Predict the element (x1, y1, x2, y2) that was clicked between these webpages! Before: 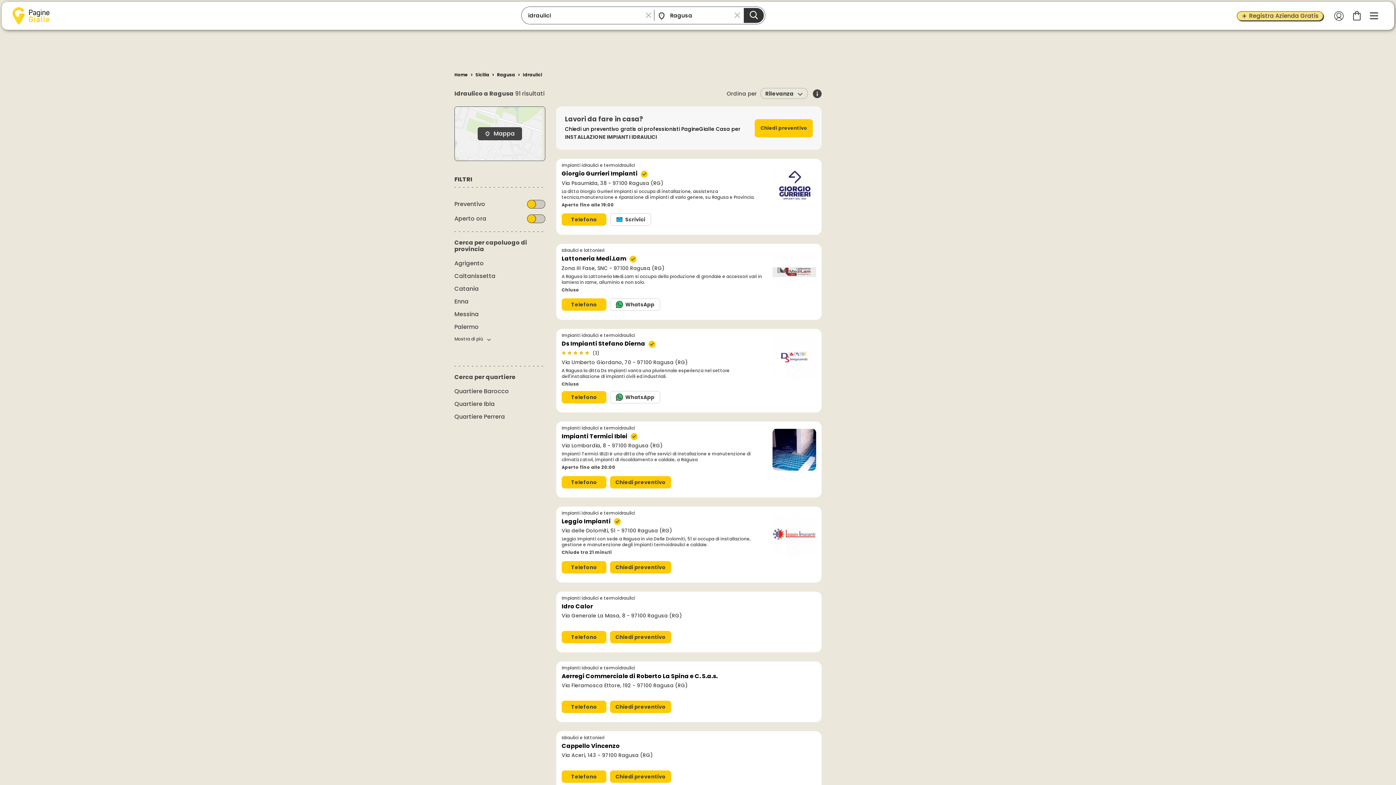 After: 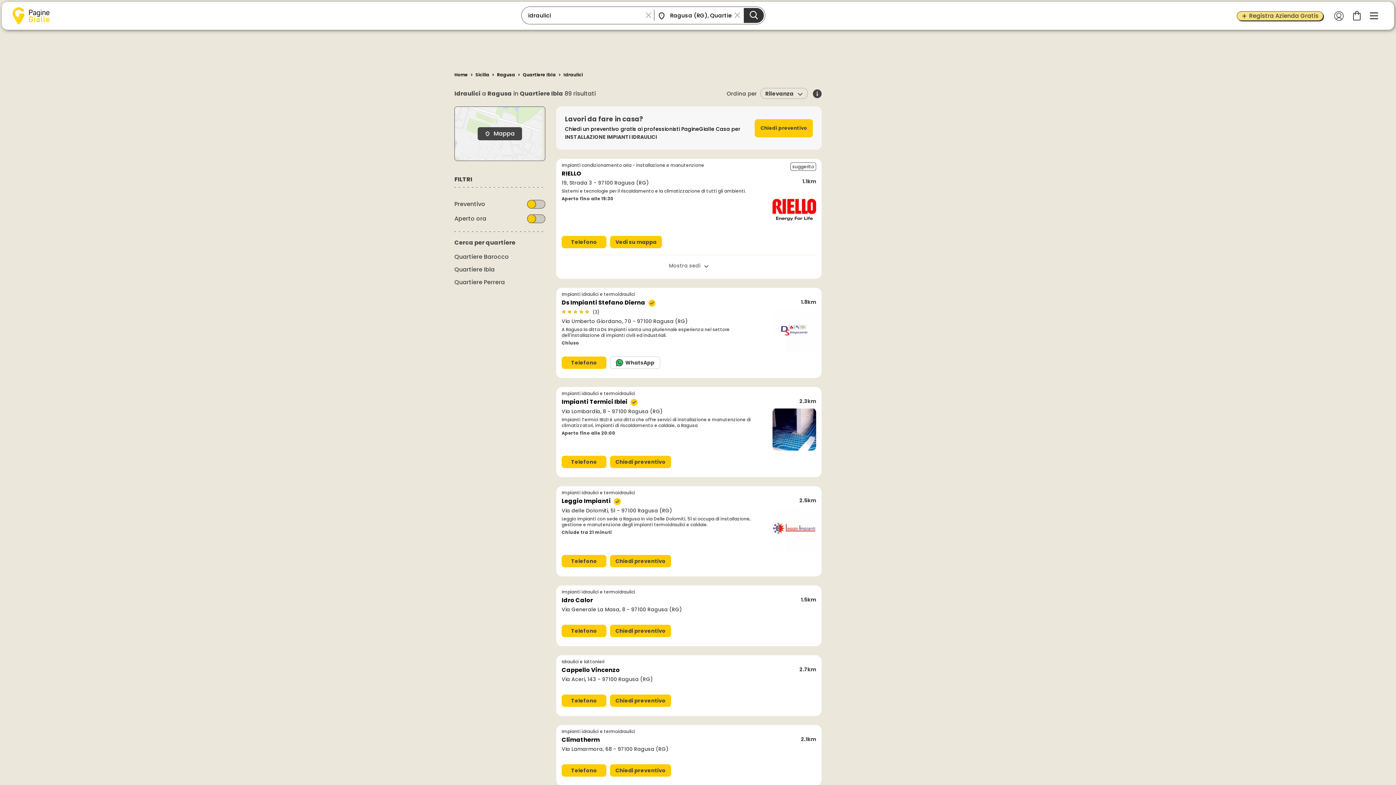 Action: bbox: (454, 400, 494, 408) label: Quartiere Ibla